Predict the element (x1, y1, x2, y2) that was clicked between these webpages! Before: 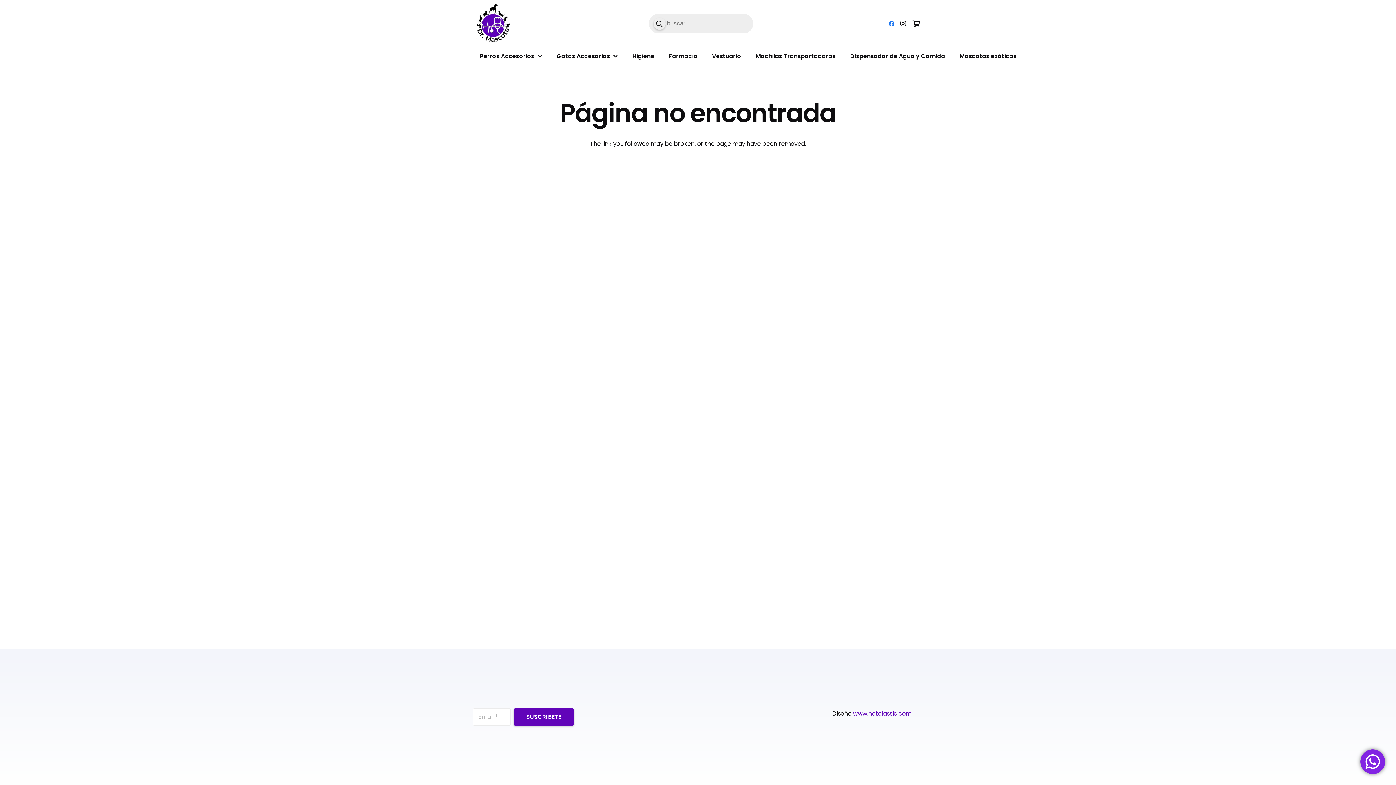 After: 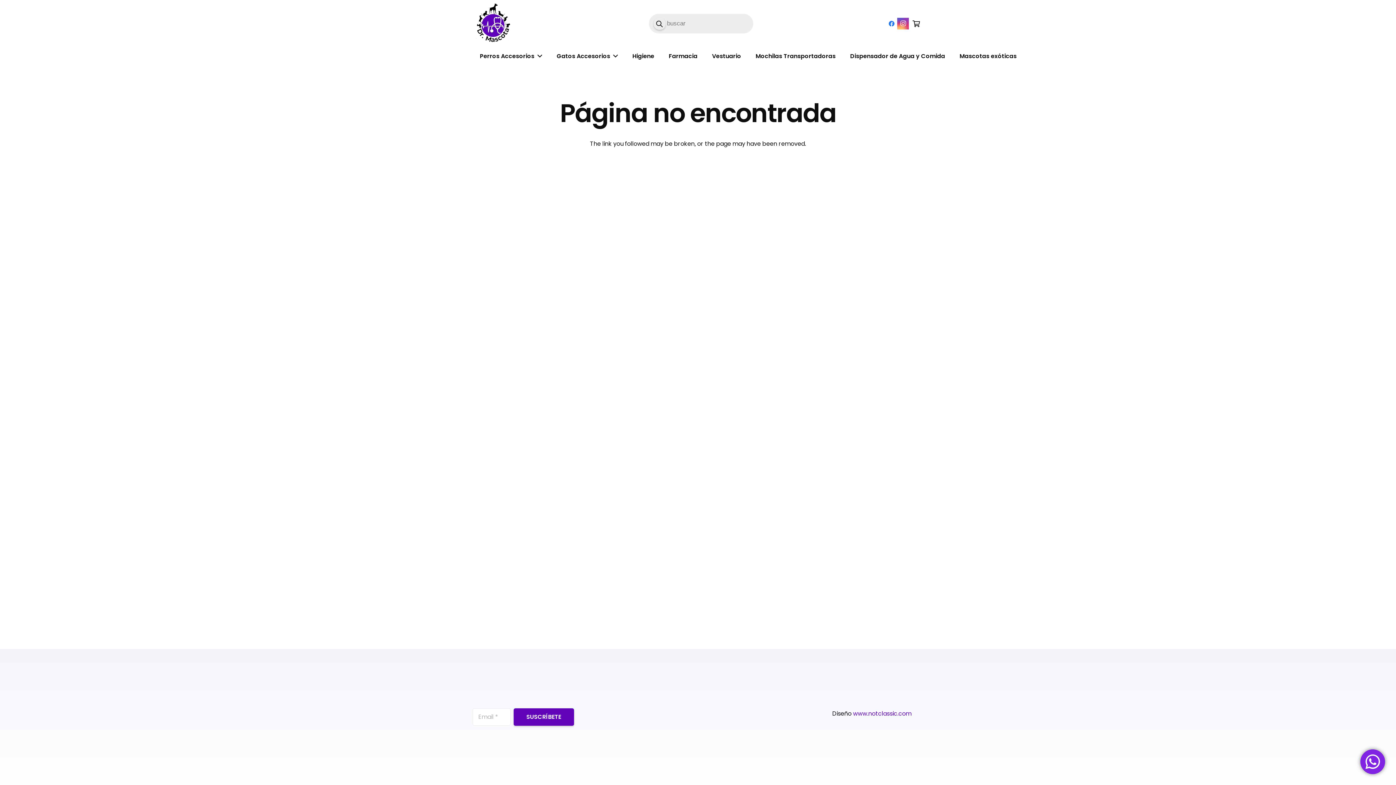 Action: bbox: (897, 17, 909, 29) label: Instagram